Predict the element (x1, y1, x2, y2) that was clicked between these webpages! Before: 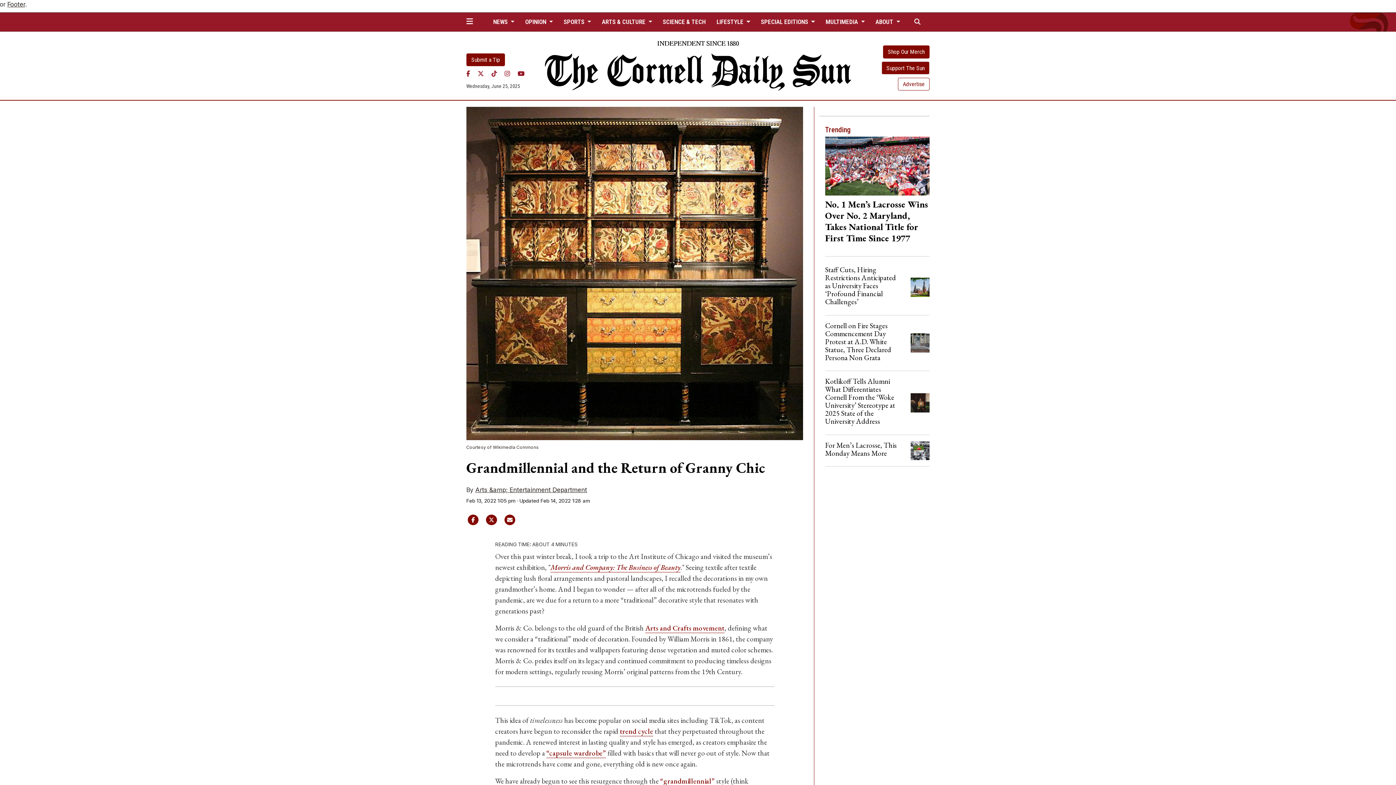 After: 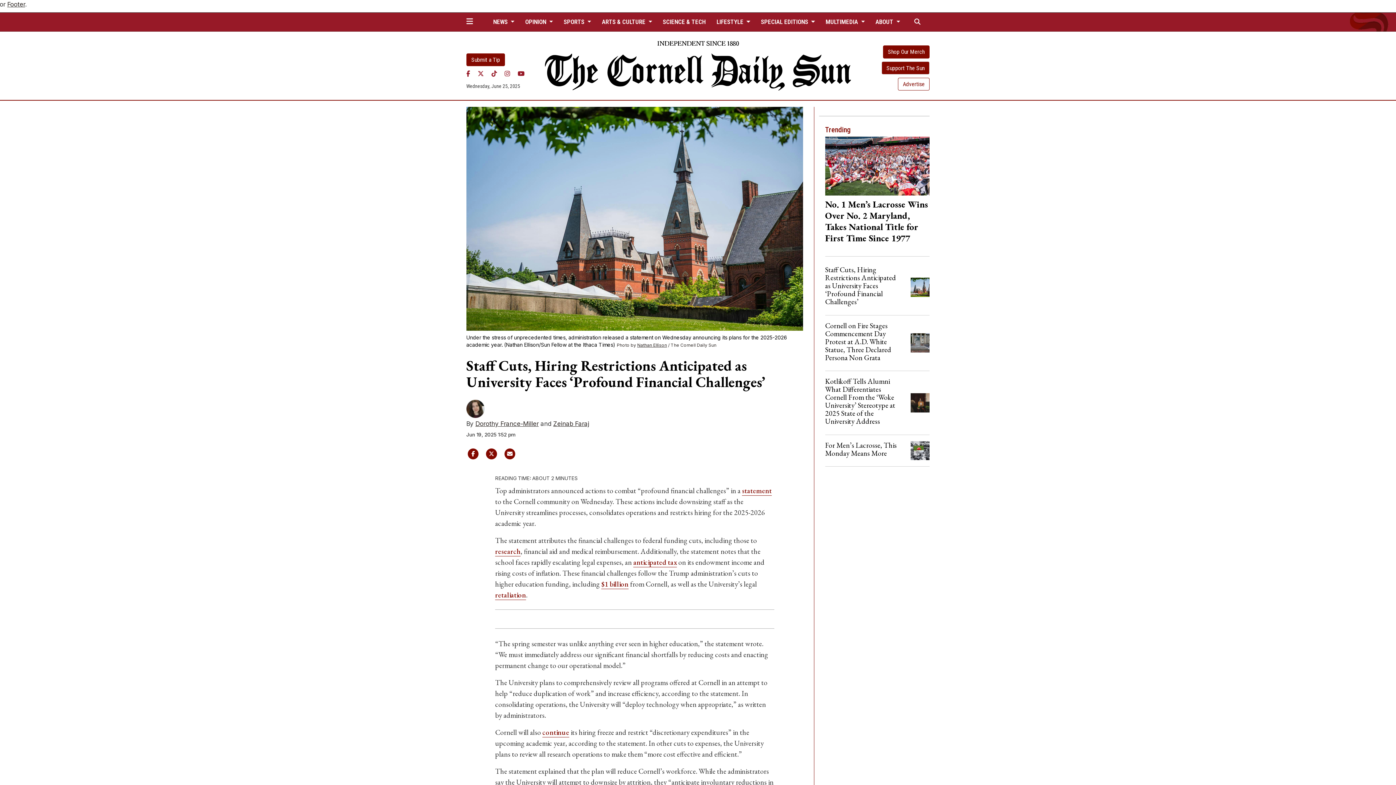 Action: bbox: (825, 265, 896, 306) label: Staff Cuts, Hiring Restrictions Anticipated as University Faces ‘Profound Financial Challenges’